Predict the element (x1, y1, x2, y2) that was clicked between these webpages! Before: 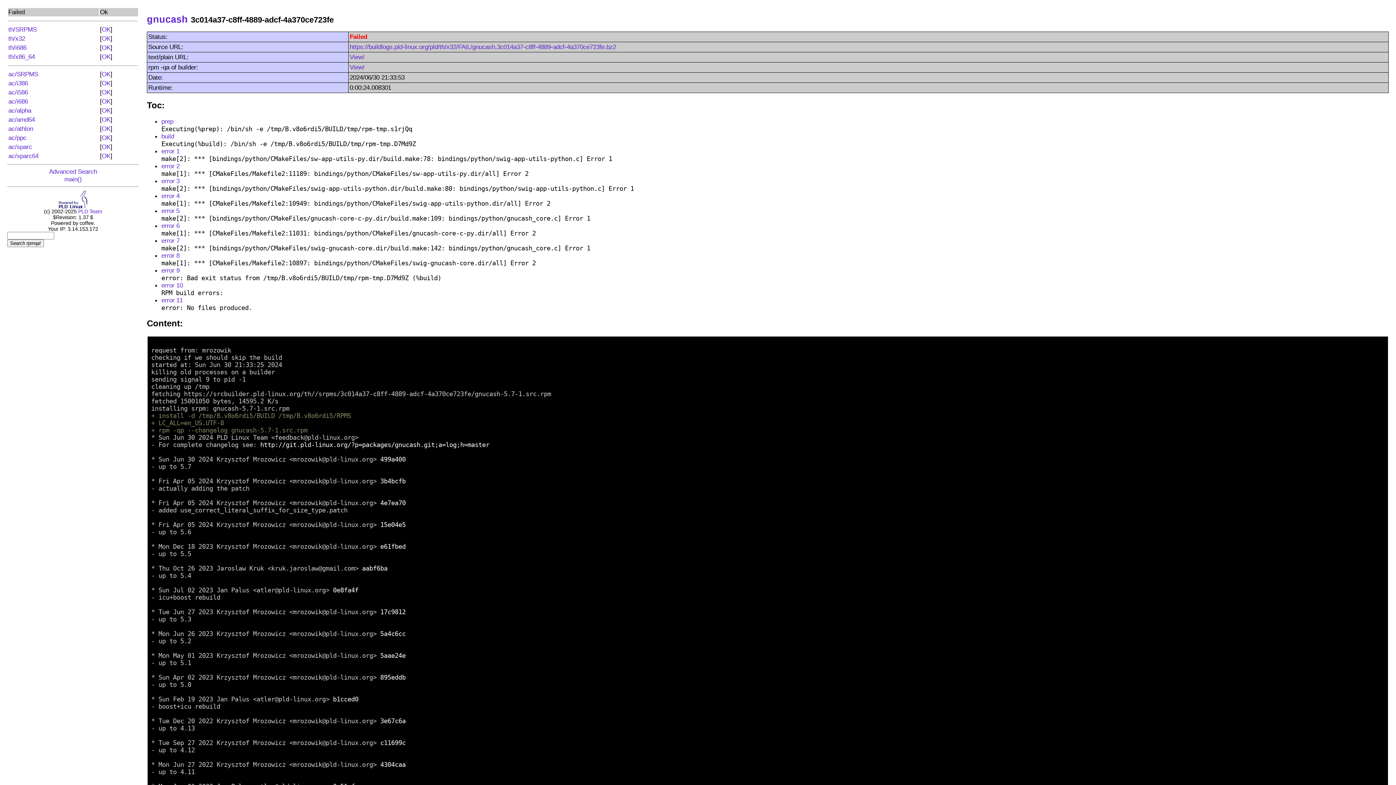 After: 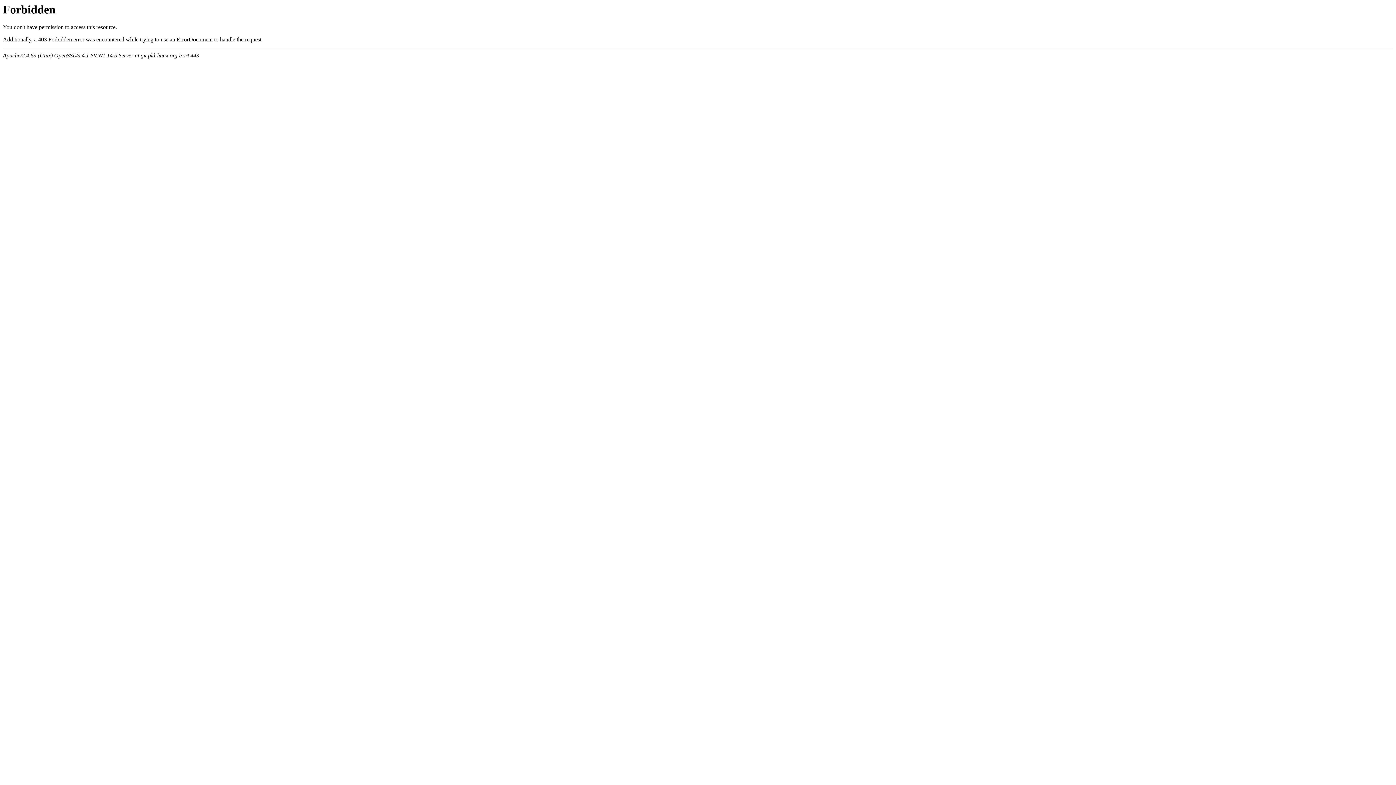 Action: bbox: (260, 441, 489, 448) label: http://git.pld-linux.org/?p=packages/gnucash.git;a=log;h=master